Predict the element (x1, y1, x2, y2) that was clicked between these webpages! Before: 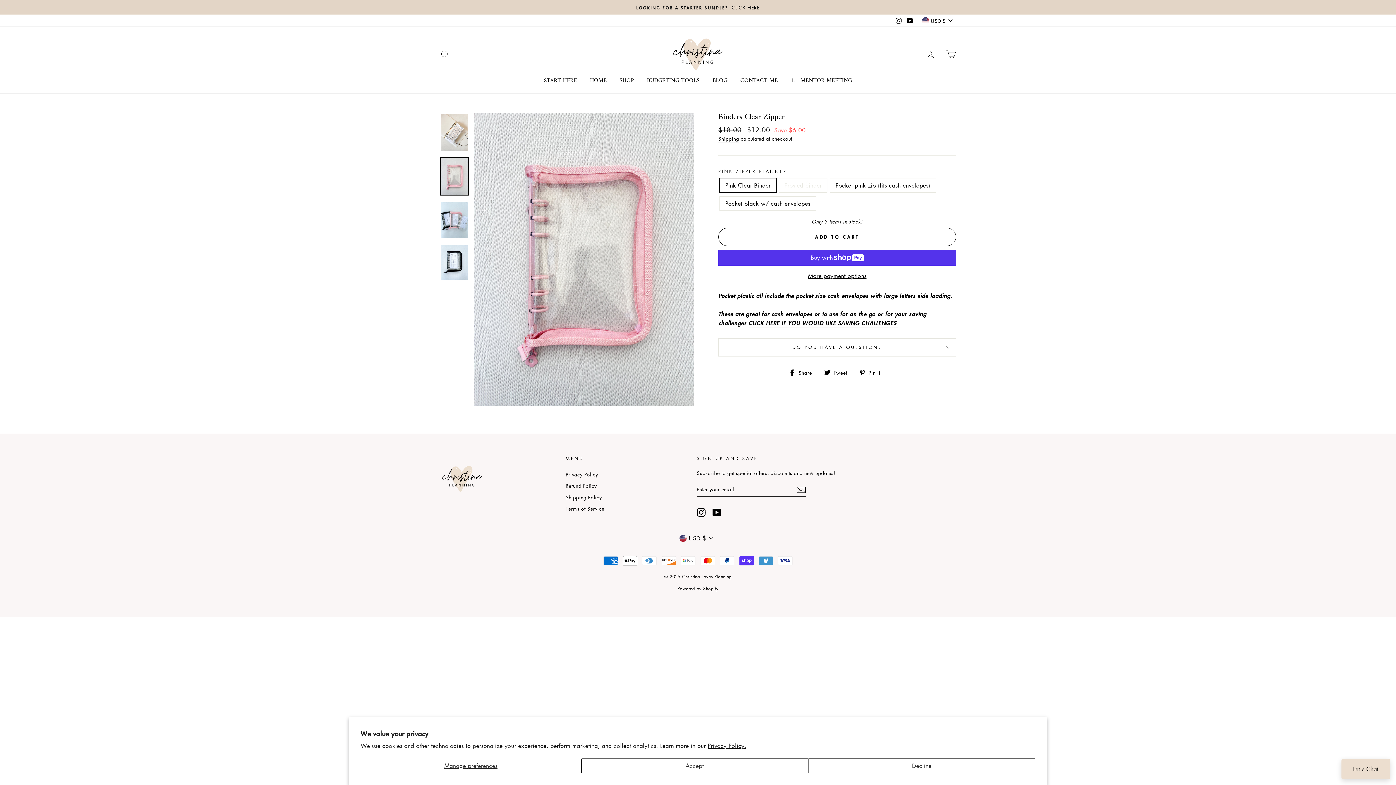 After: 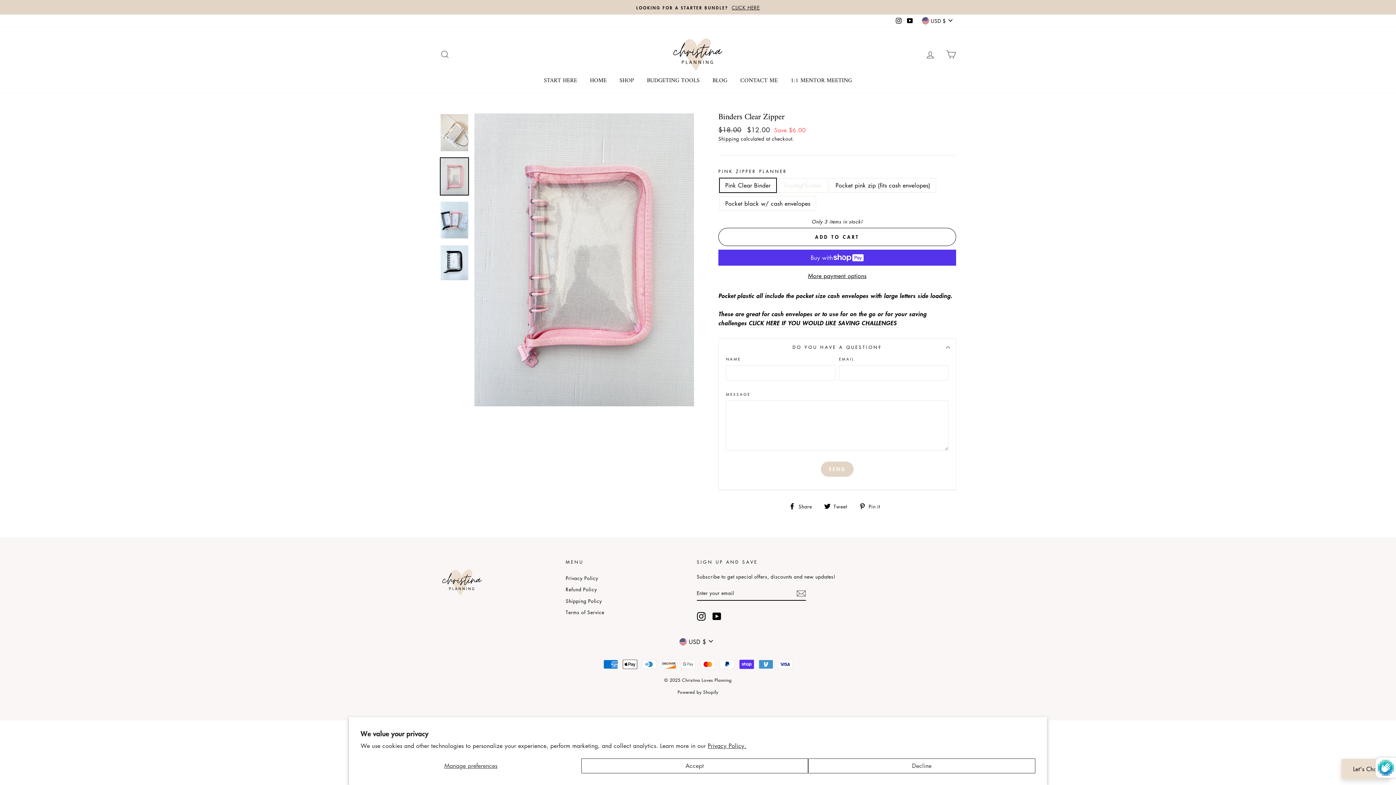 Action: label: DO YOU HAVE A QUESTION? bbox: (718, 338, 956, 356)